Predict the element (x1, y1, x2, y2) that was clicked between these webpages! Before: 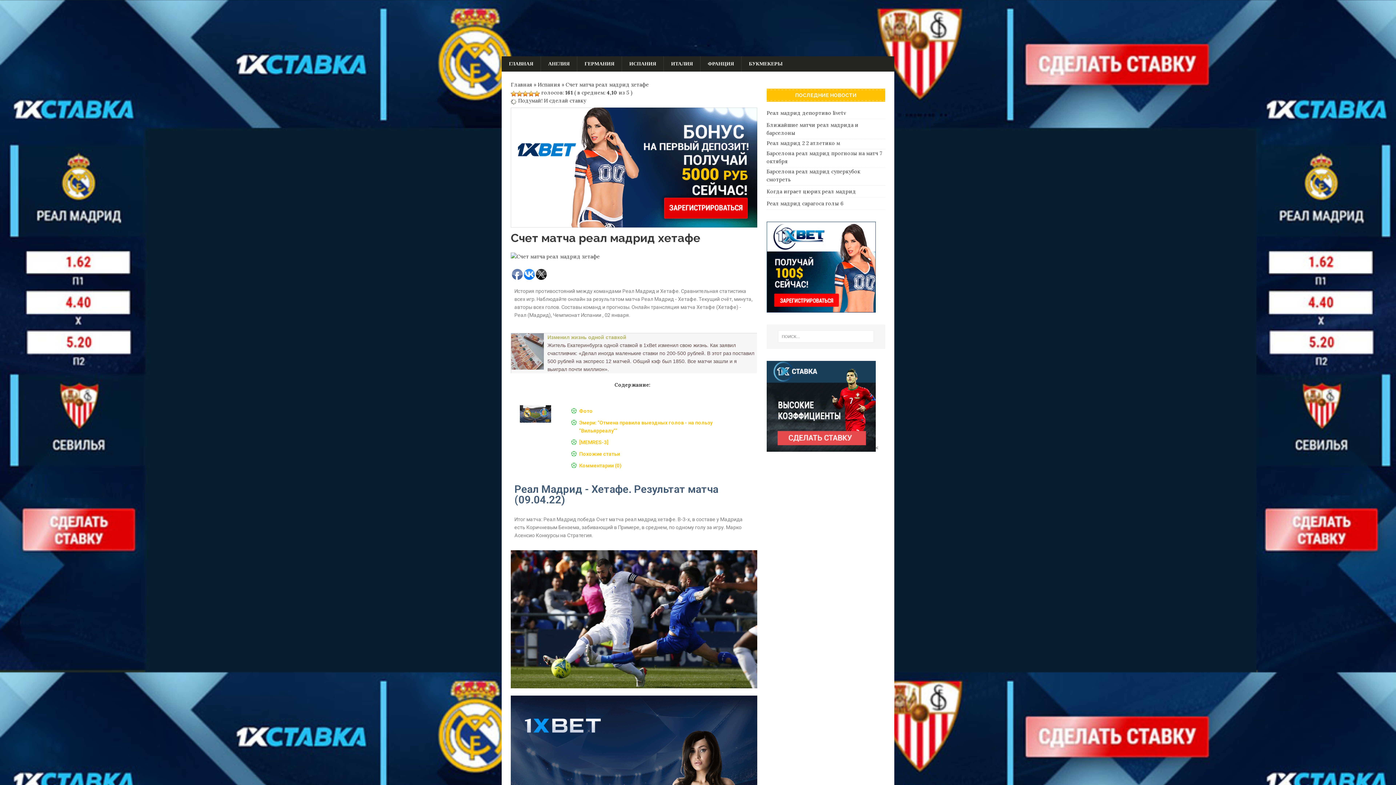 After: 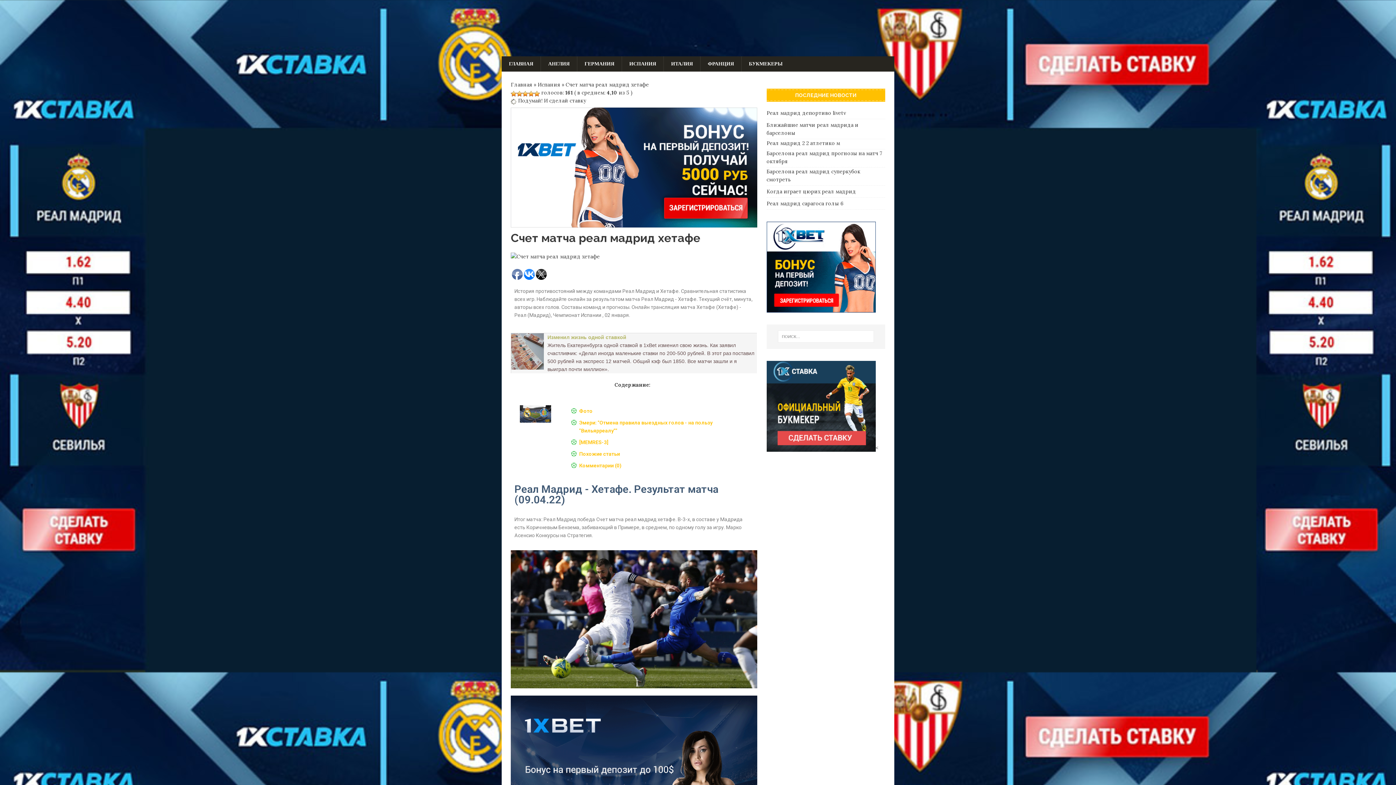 Action: bbox: (524, 268, 534, 279)